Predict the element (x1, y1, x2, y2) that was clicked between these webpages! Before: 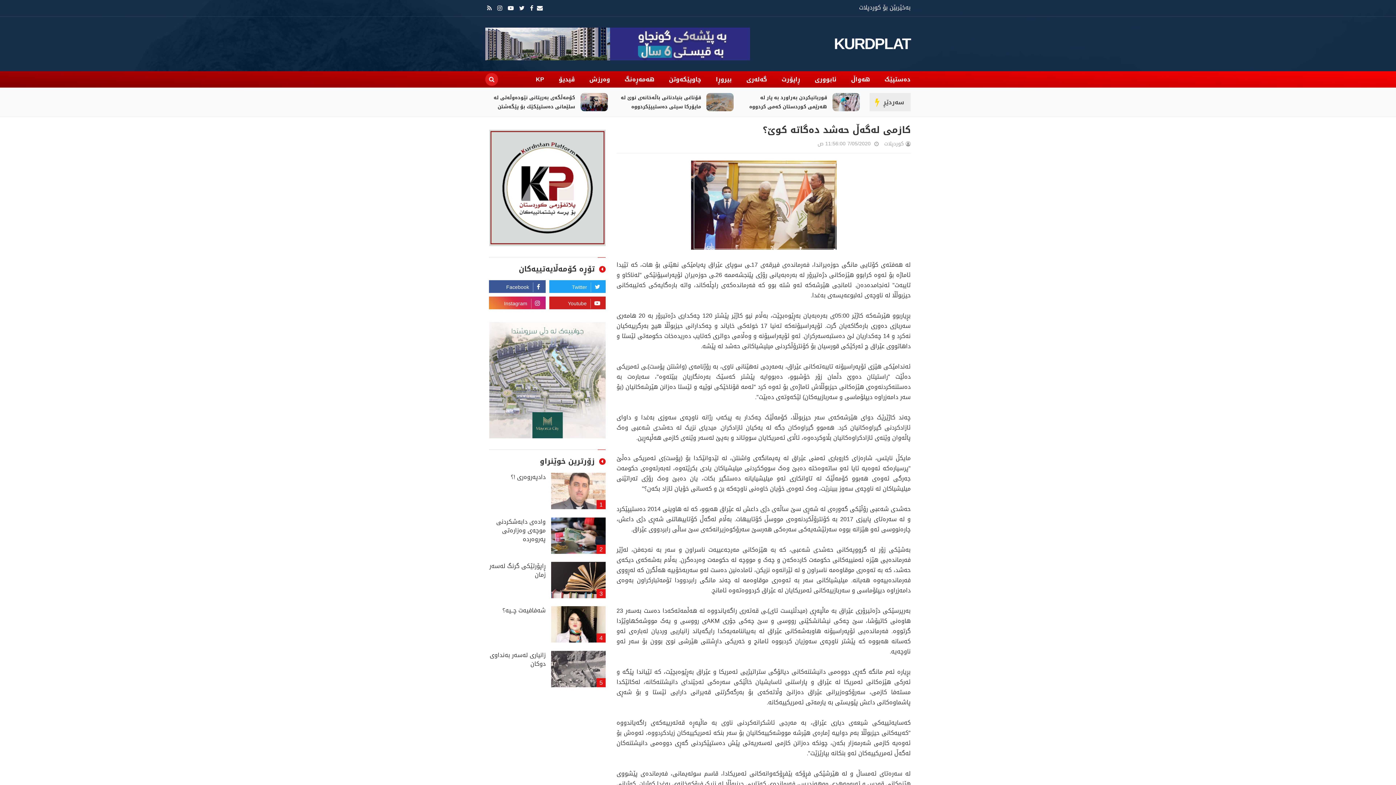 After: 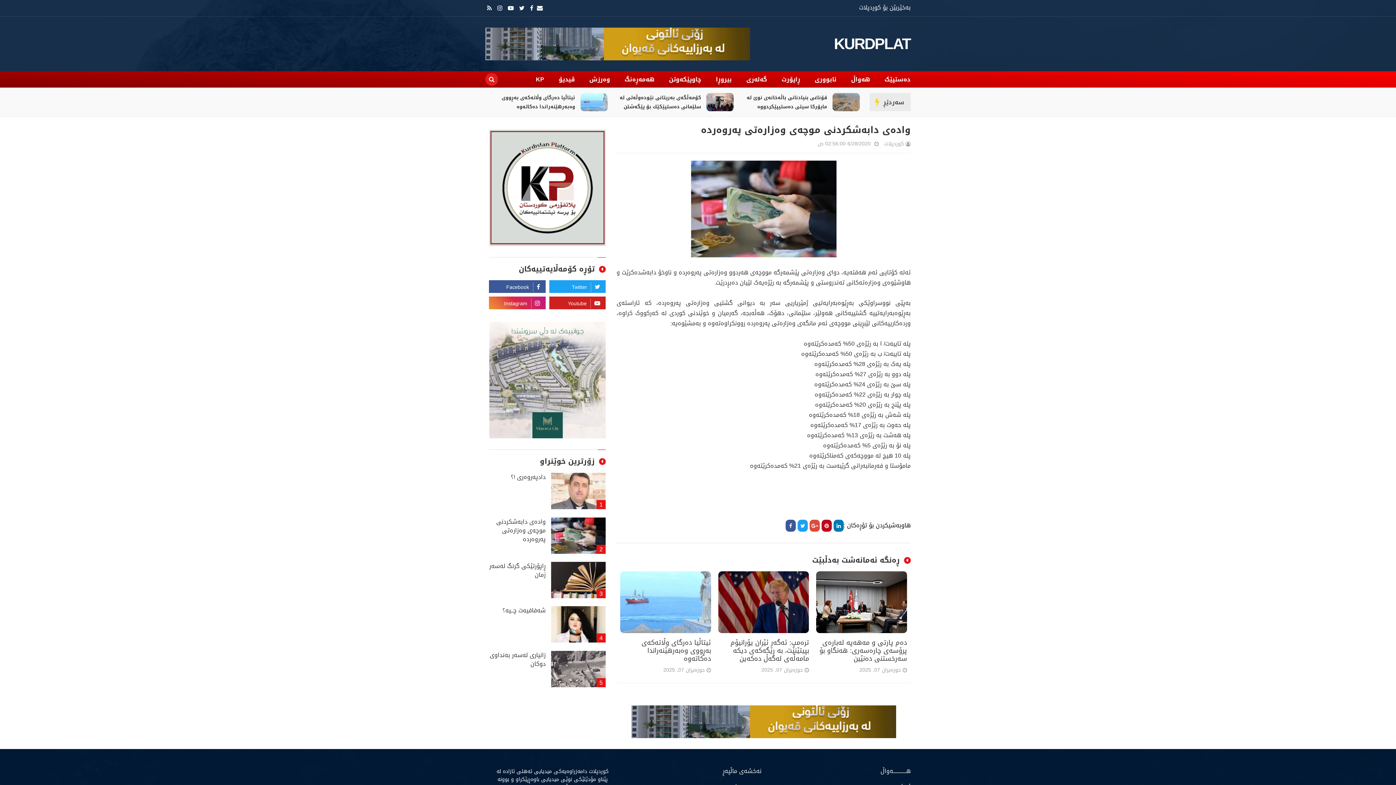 Action: label: وادەی دابەشكردنی موچەی وەزارەتی پەروەردە bbox: (489, 517, 605, 543)